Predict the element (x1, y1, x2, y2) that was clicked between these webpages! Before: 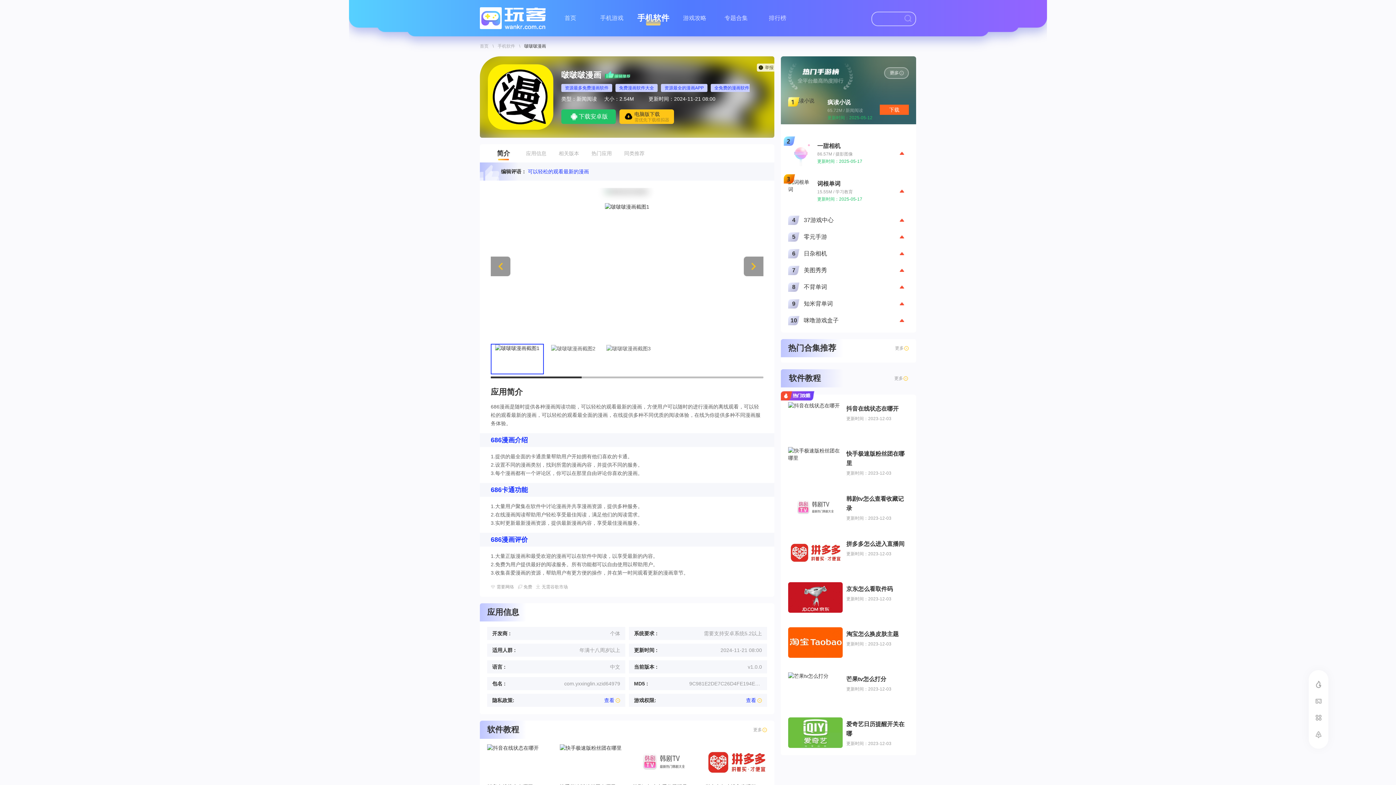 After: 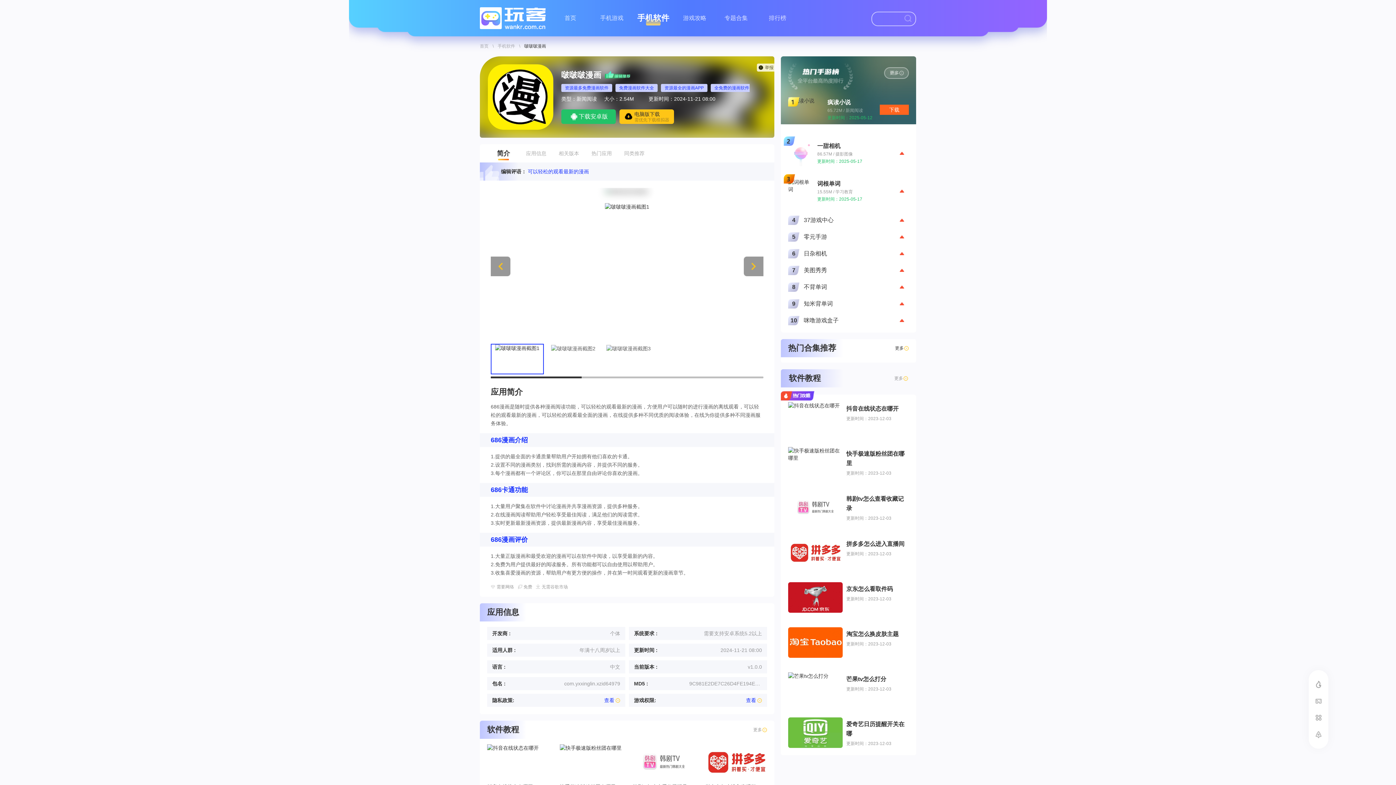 Action: label: 更多 bbox: (895, 339, 909, 357)